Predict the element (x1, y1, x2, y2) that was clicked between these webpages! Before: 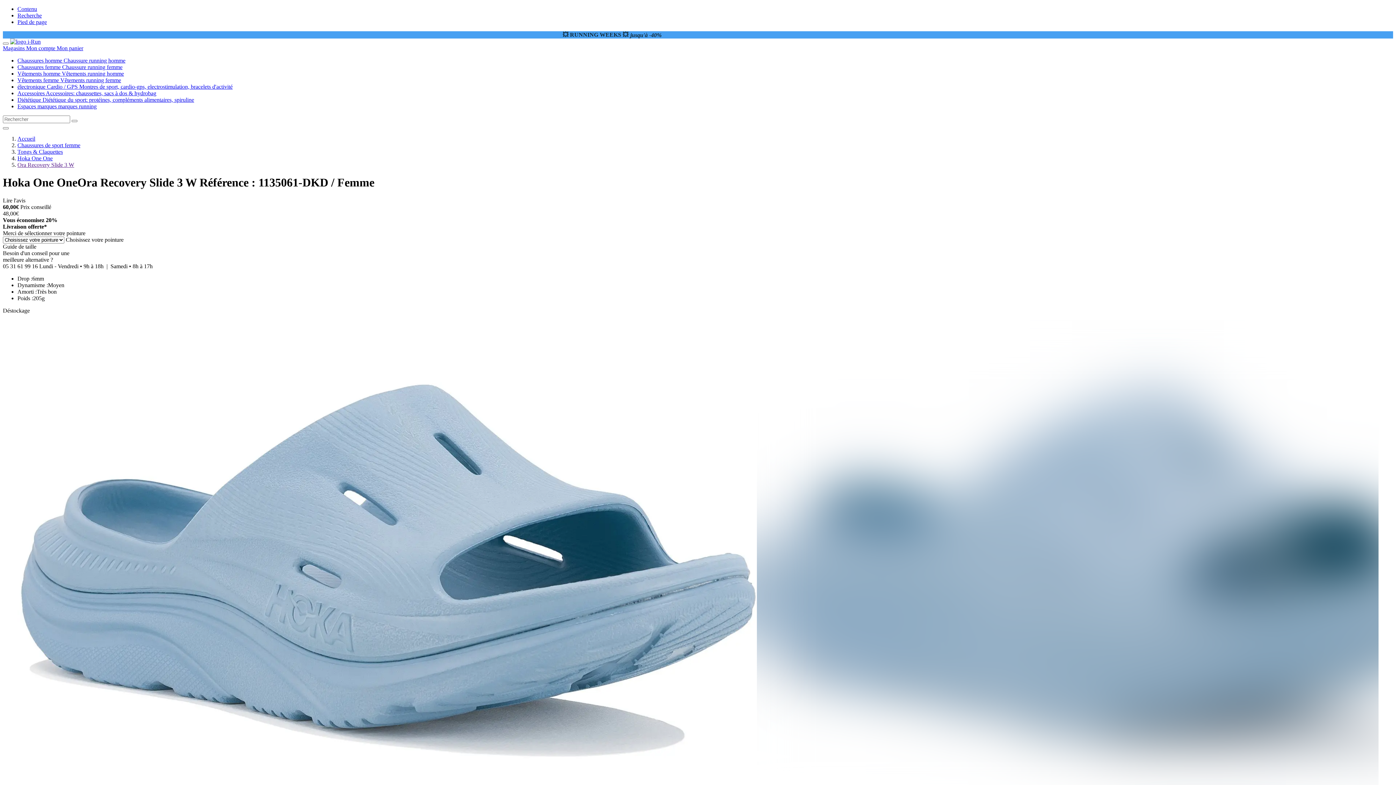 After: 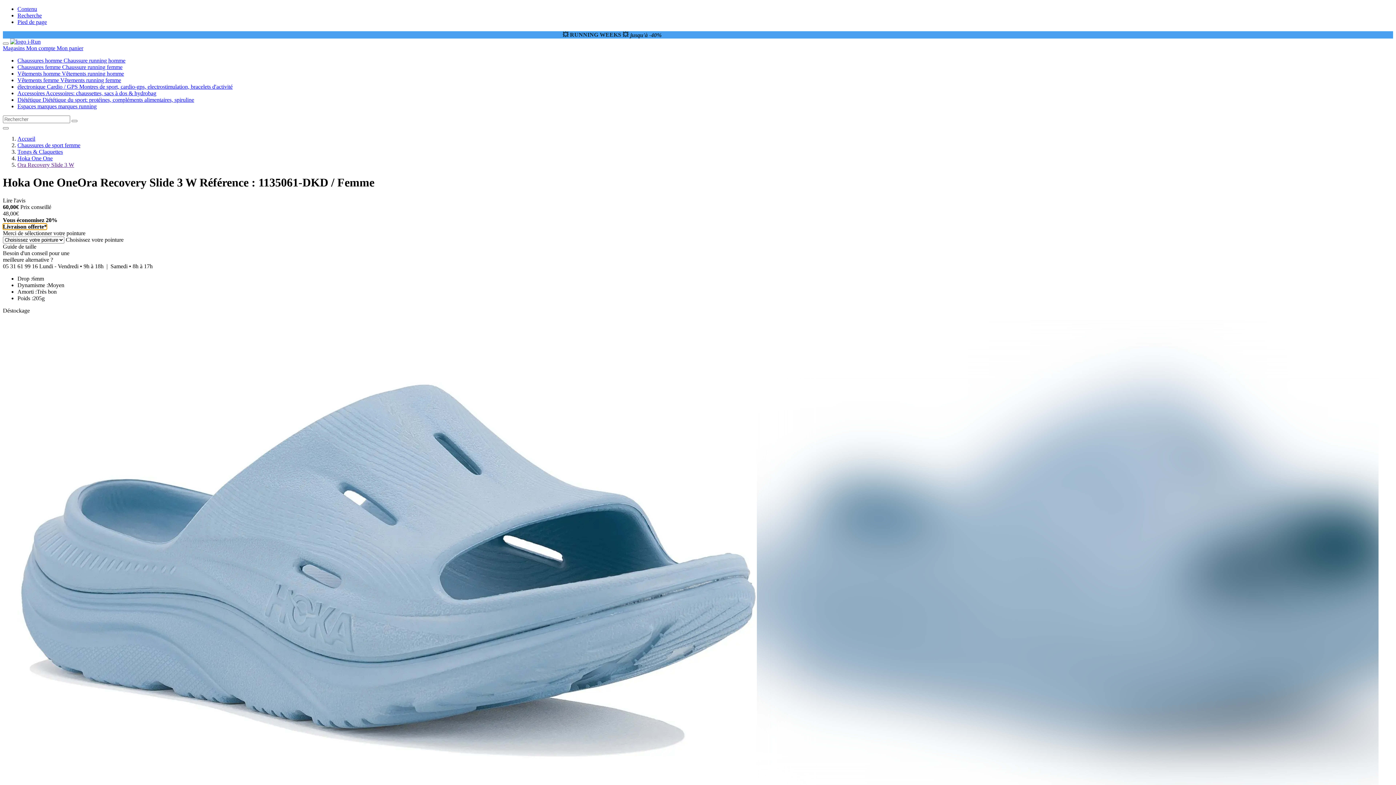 Action: bbox: (2, 223, 46, 229) label: Livraison offerte*